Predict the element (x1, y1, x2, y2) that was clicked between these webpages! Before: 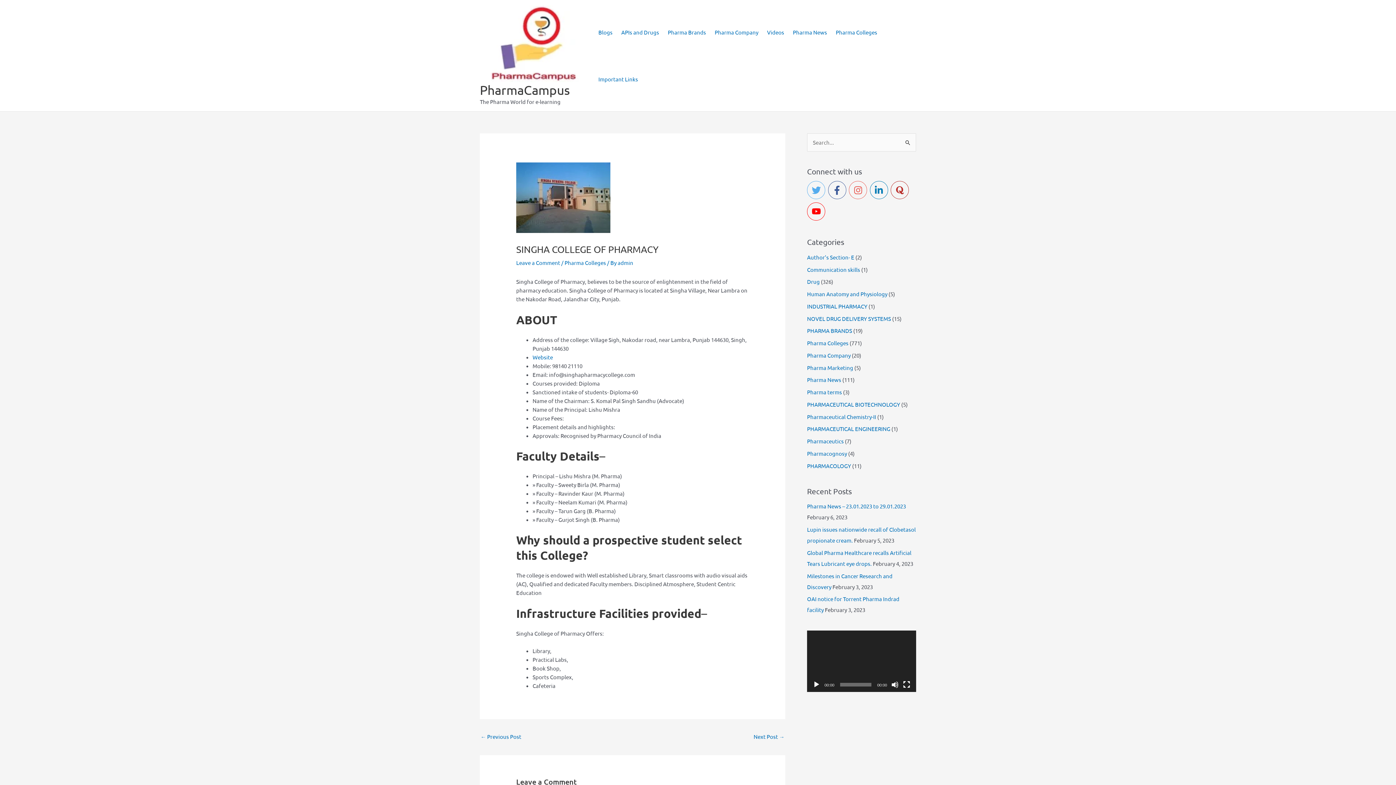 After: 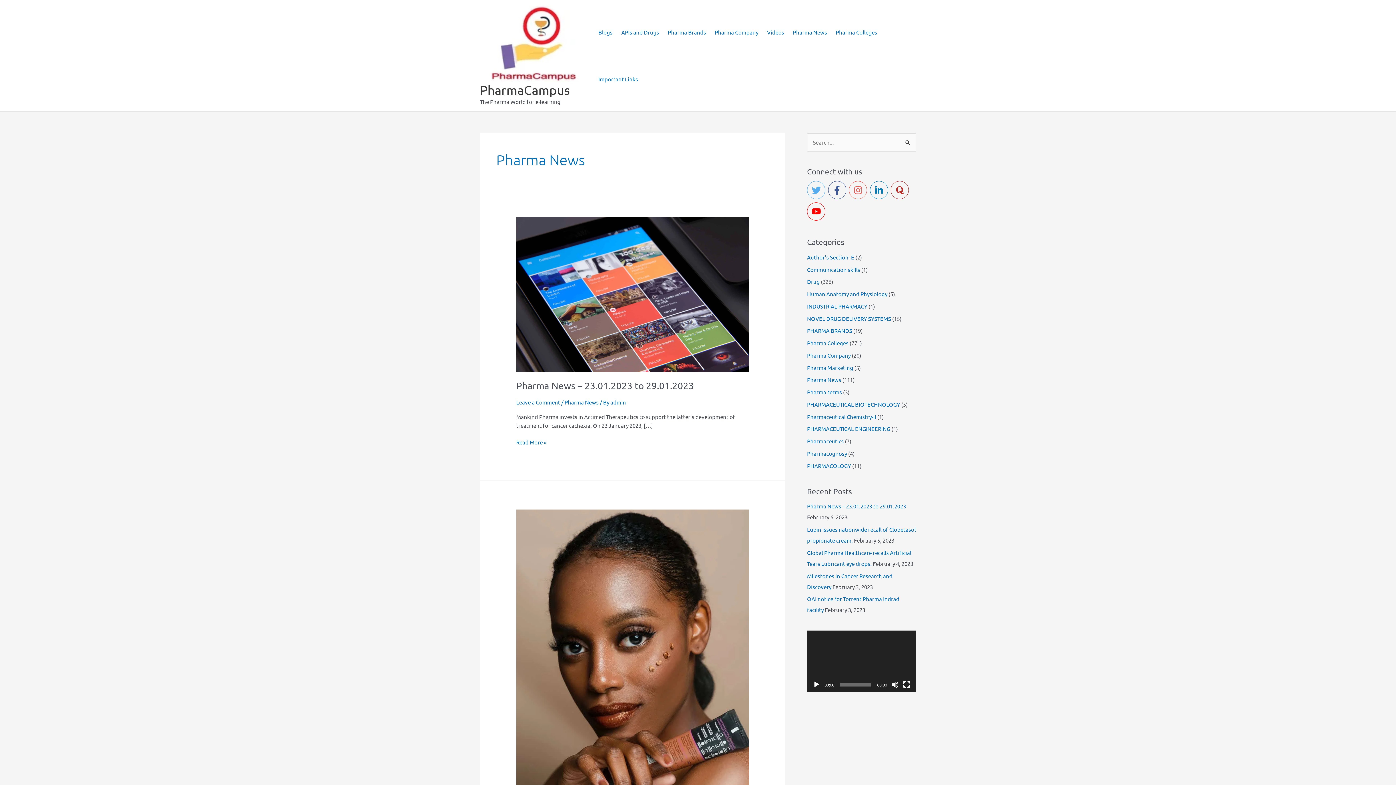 Action: bbox: (807, 376, 841, 383) label: Pharma News